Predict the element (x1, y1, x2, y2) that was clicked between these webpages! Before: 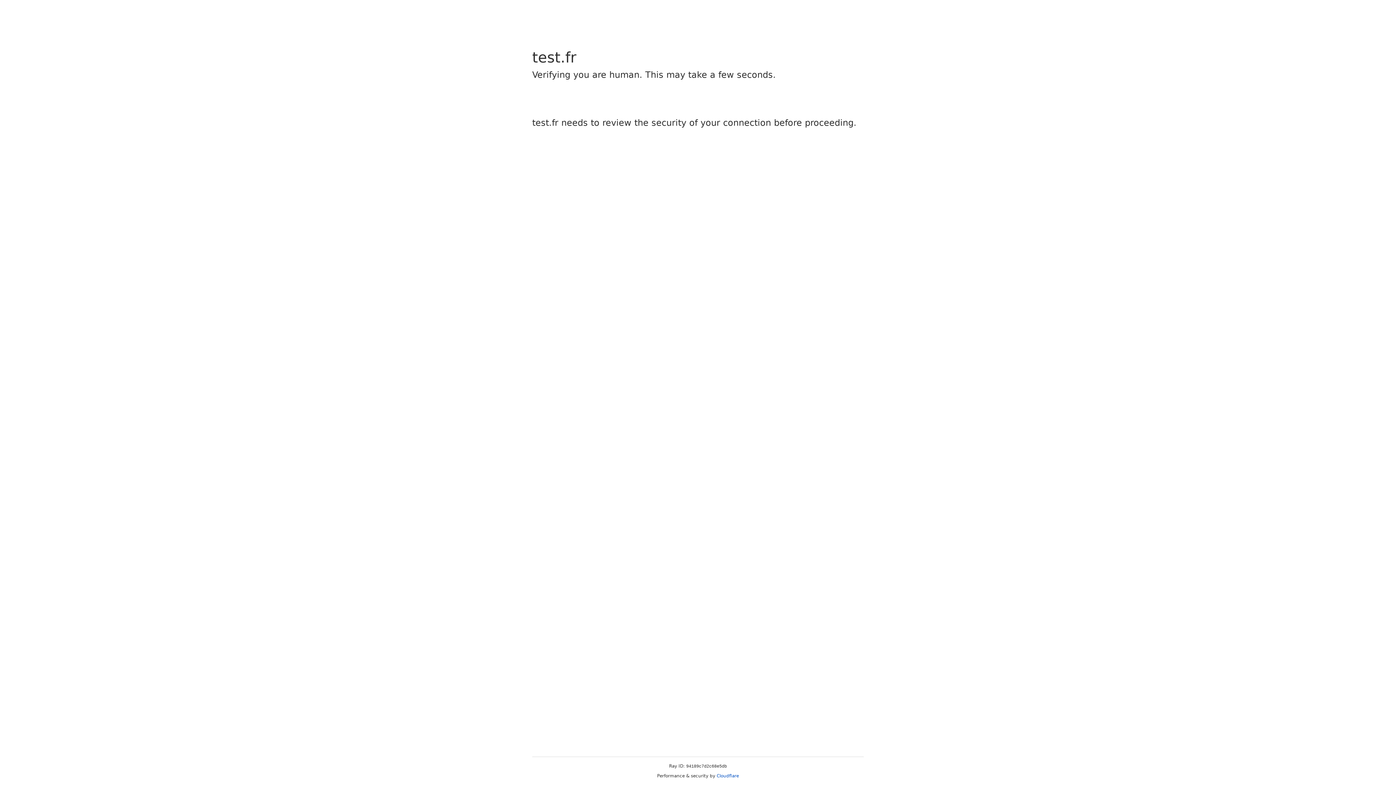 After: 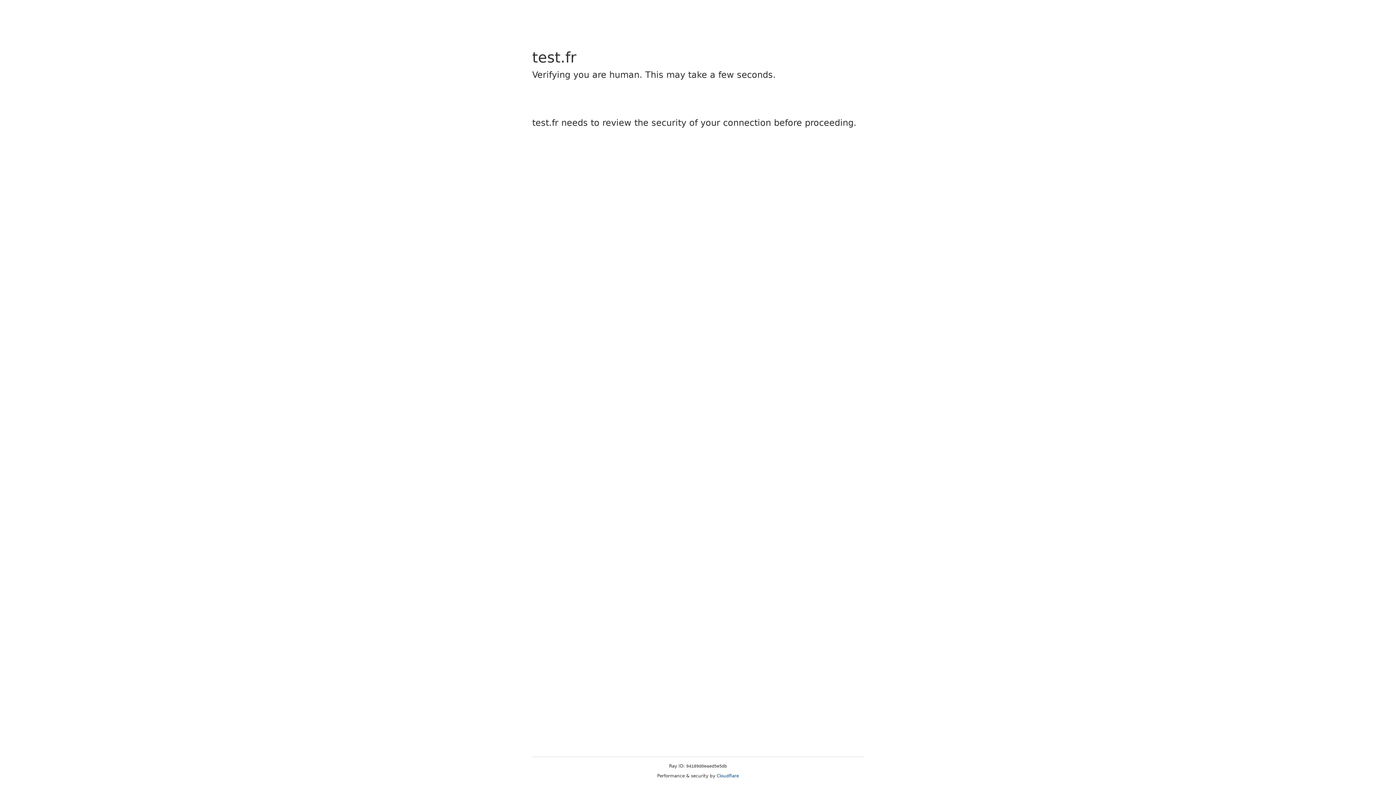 Action: label: Cloudflare bbox: (716, 773, 739, 778)